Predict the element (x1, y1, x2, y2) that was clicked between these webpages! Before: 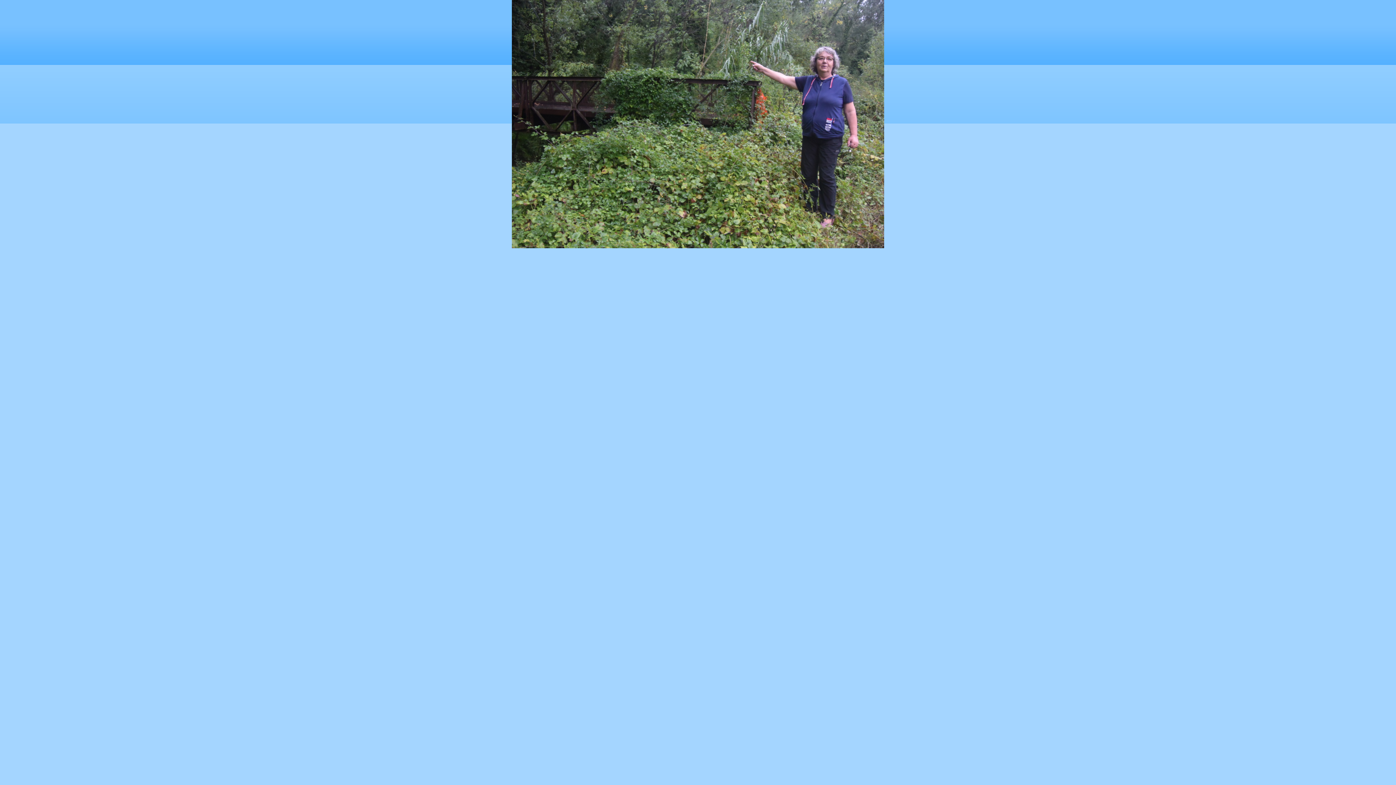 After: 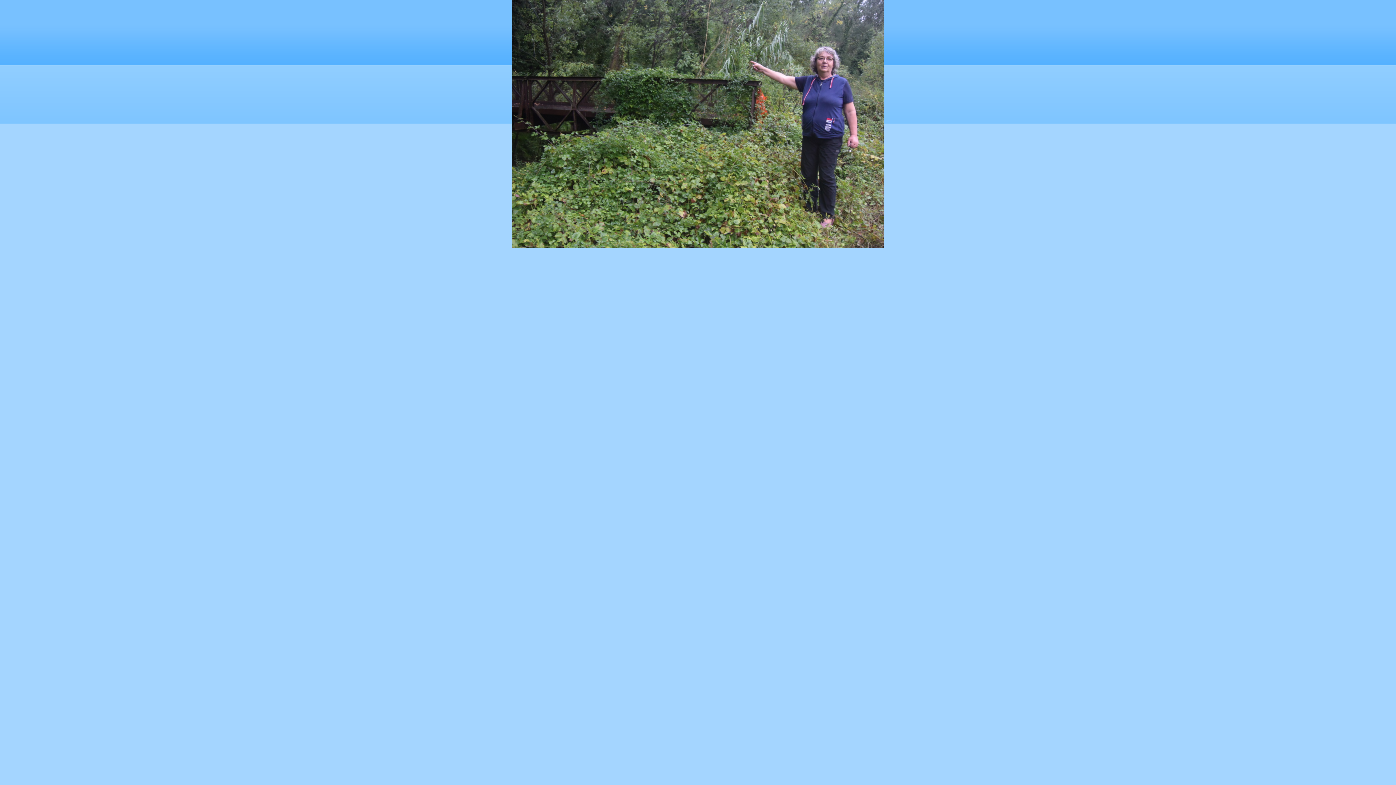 Action: bbox: (512, 244, 884, 249)